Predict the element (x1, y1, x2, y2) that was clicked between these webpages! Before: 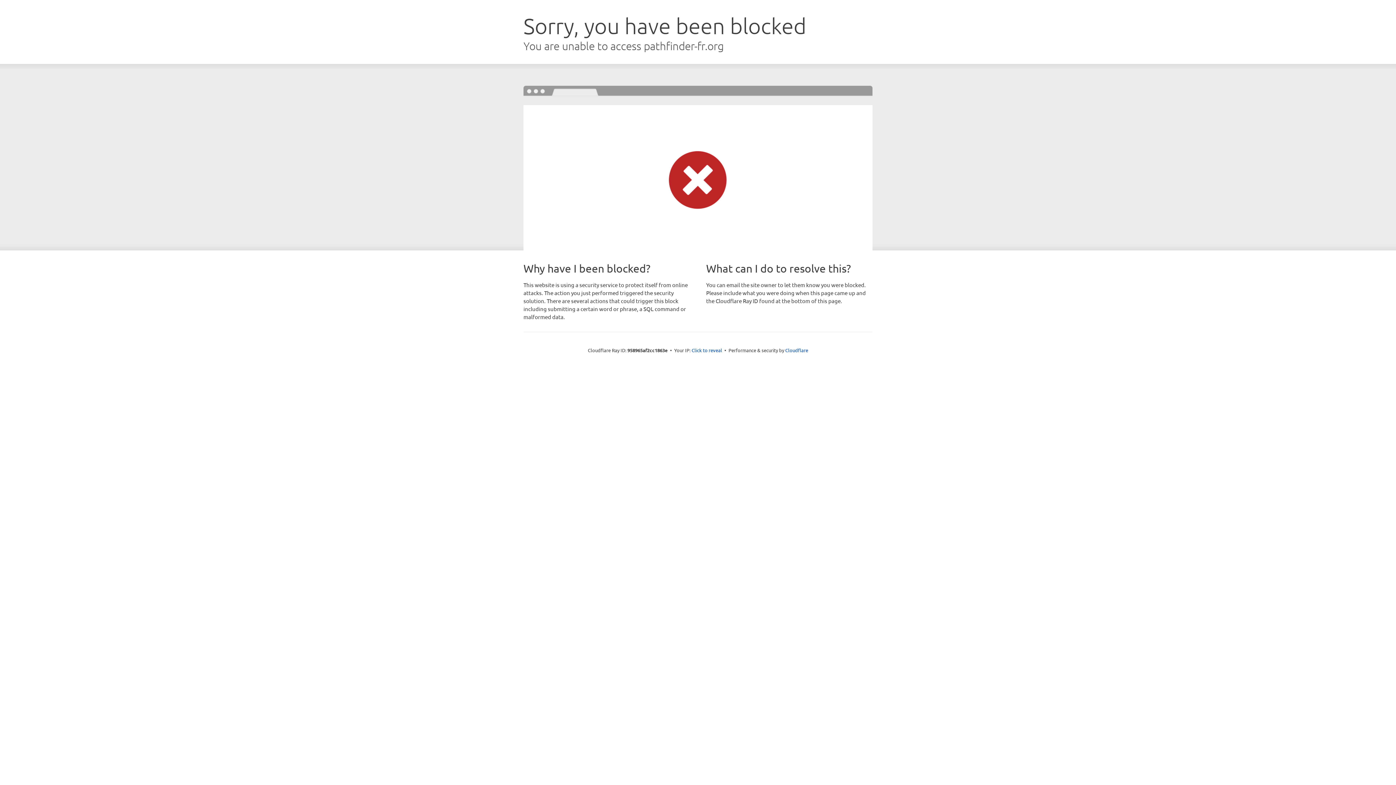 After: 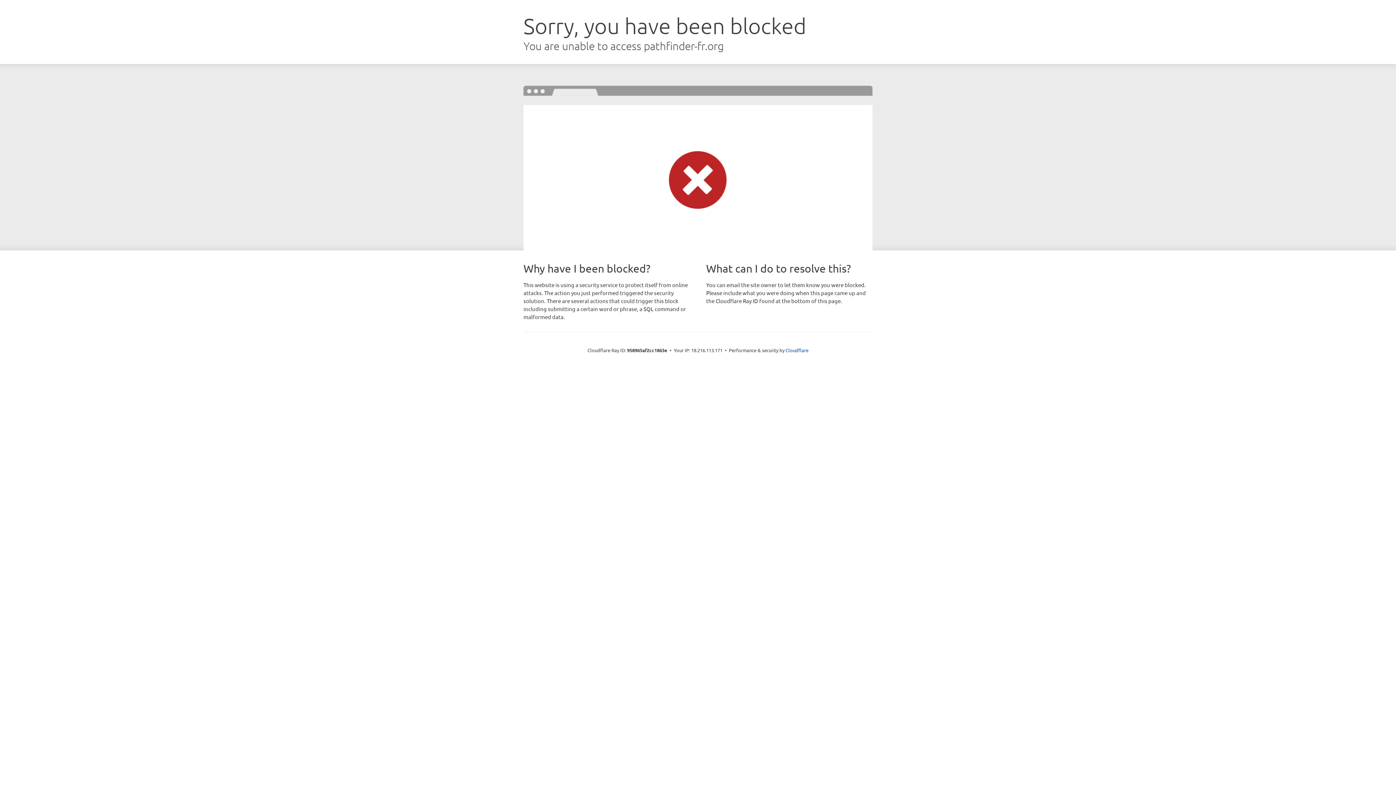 Action: bbox: (691, 346, 722, 353) label: Click to reveal